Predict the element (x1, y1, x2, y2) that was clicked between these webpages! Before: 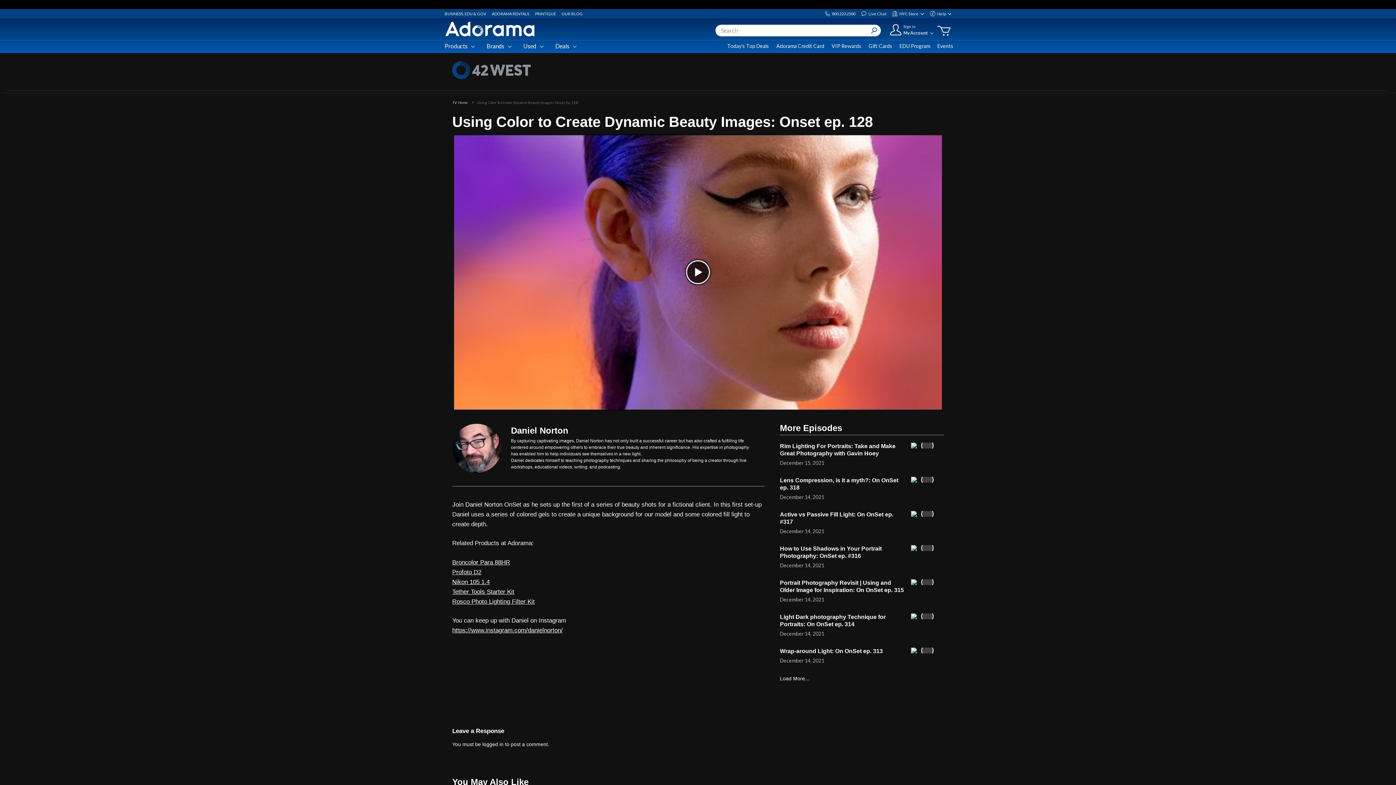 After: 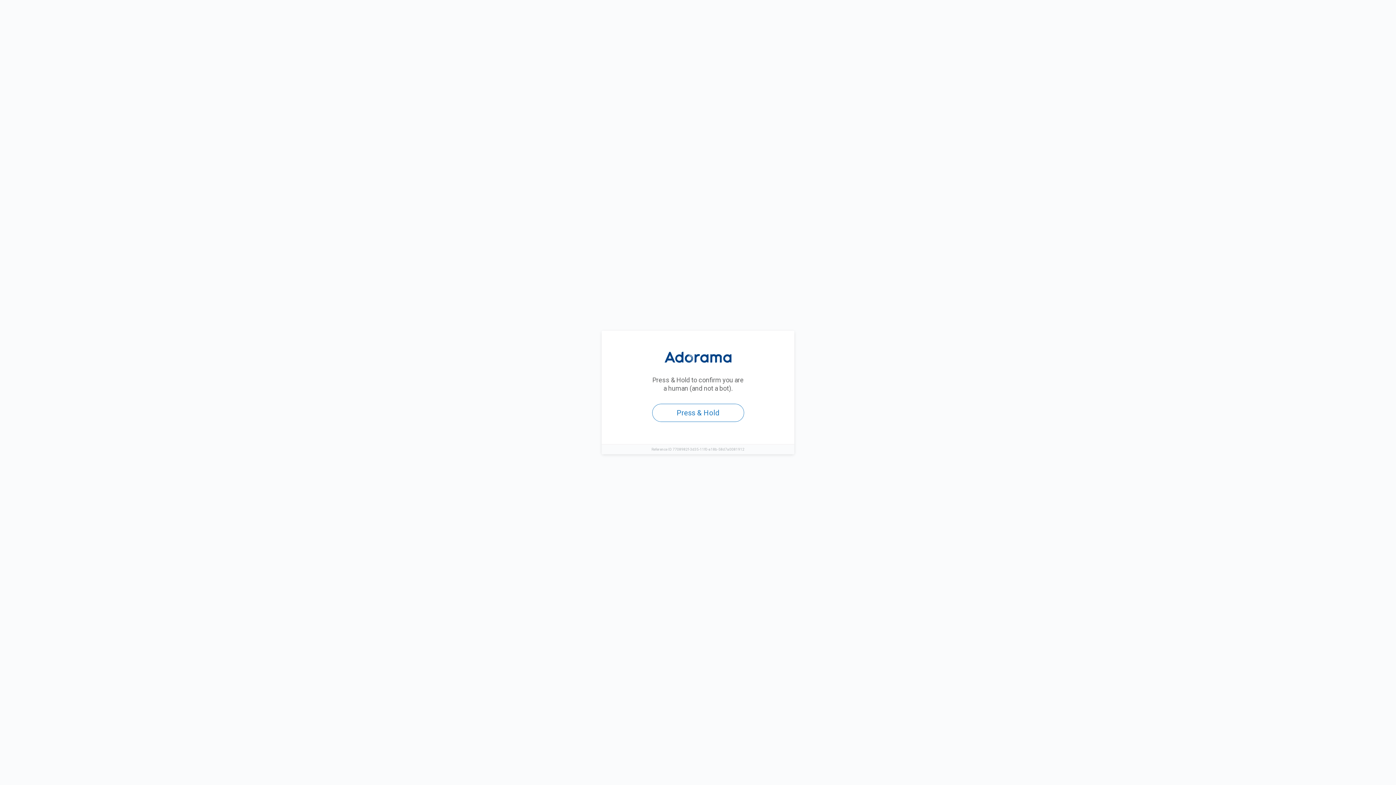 Action: label: Gift Cards bbox: (865, 40, 896, 53)